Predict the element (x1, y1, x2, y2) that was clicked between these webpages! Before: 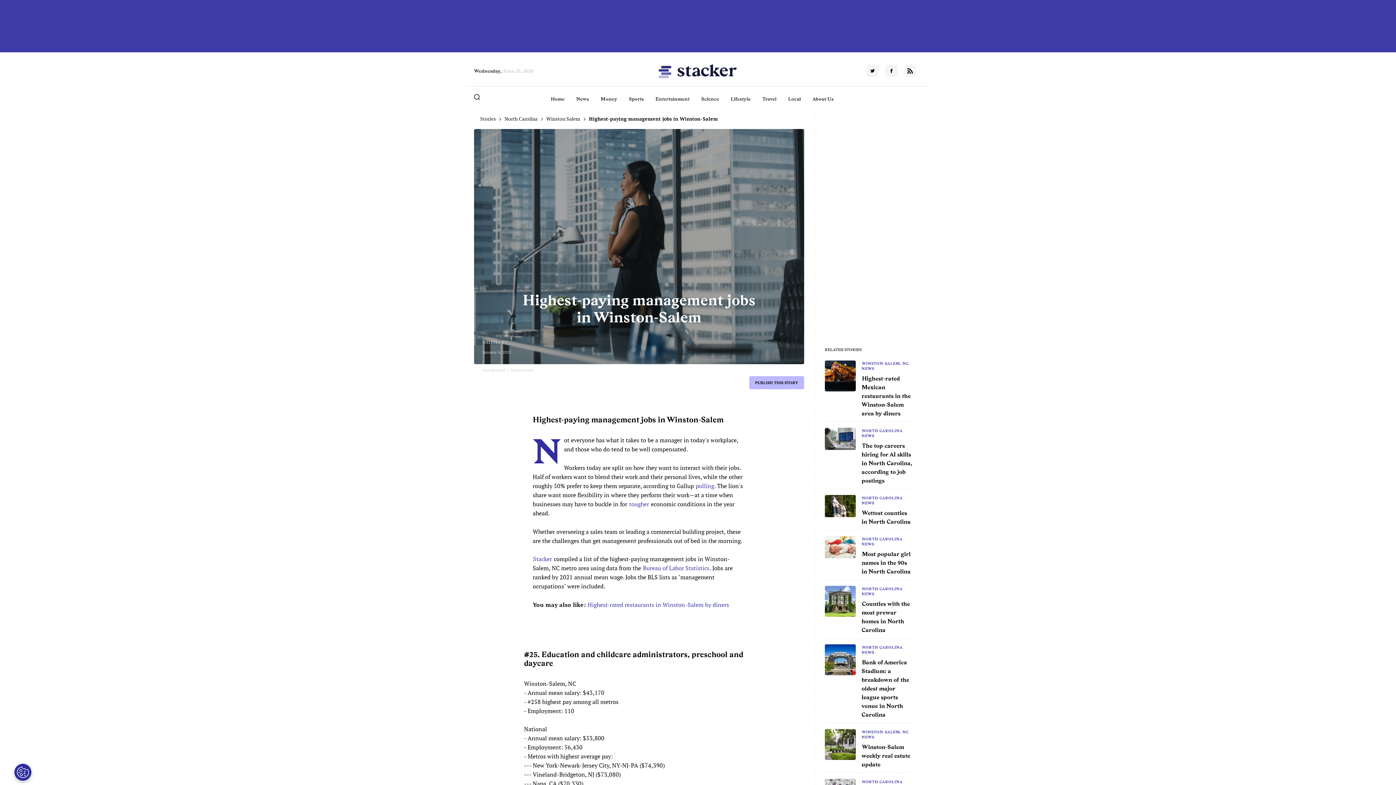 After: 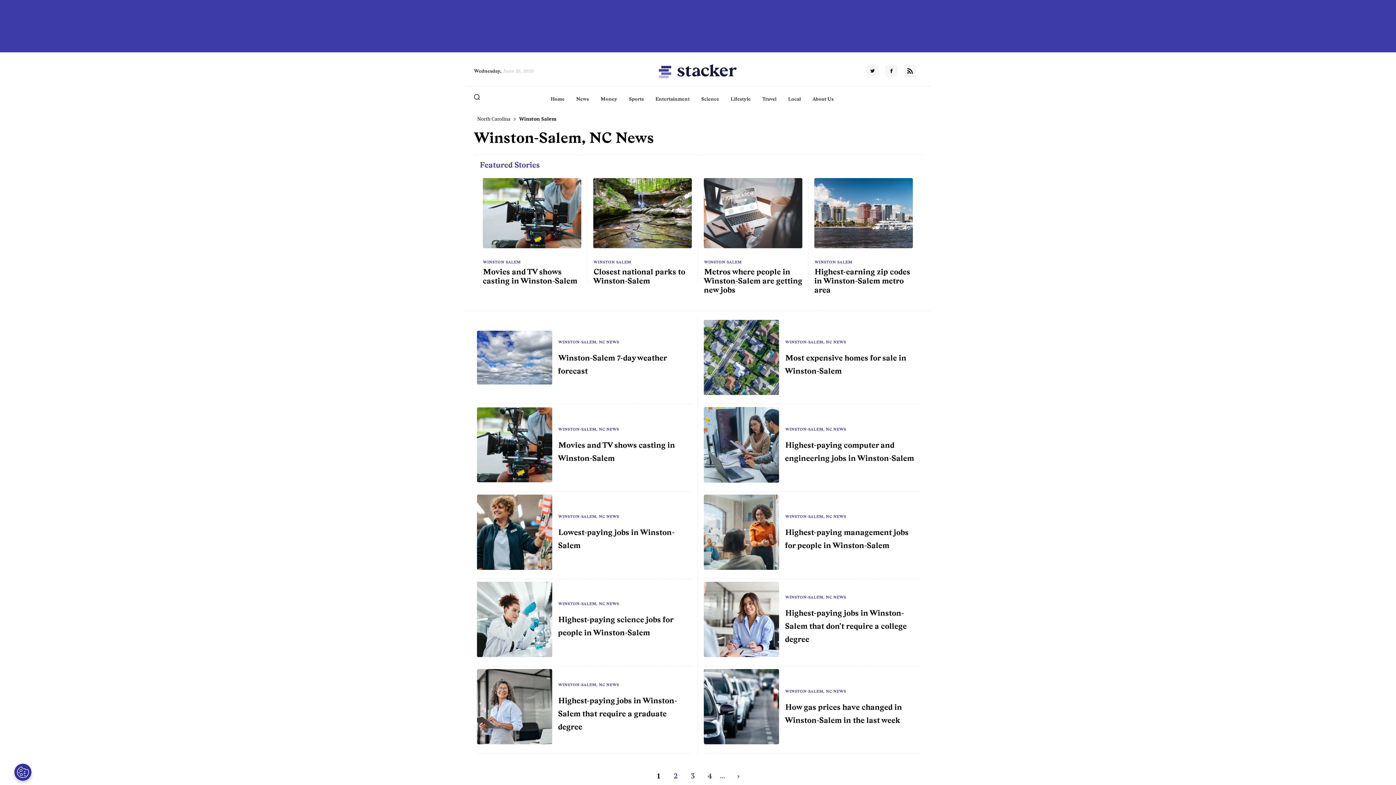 Action: bbox: (532, 554, 553, 564) label: Stacker